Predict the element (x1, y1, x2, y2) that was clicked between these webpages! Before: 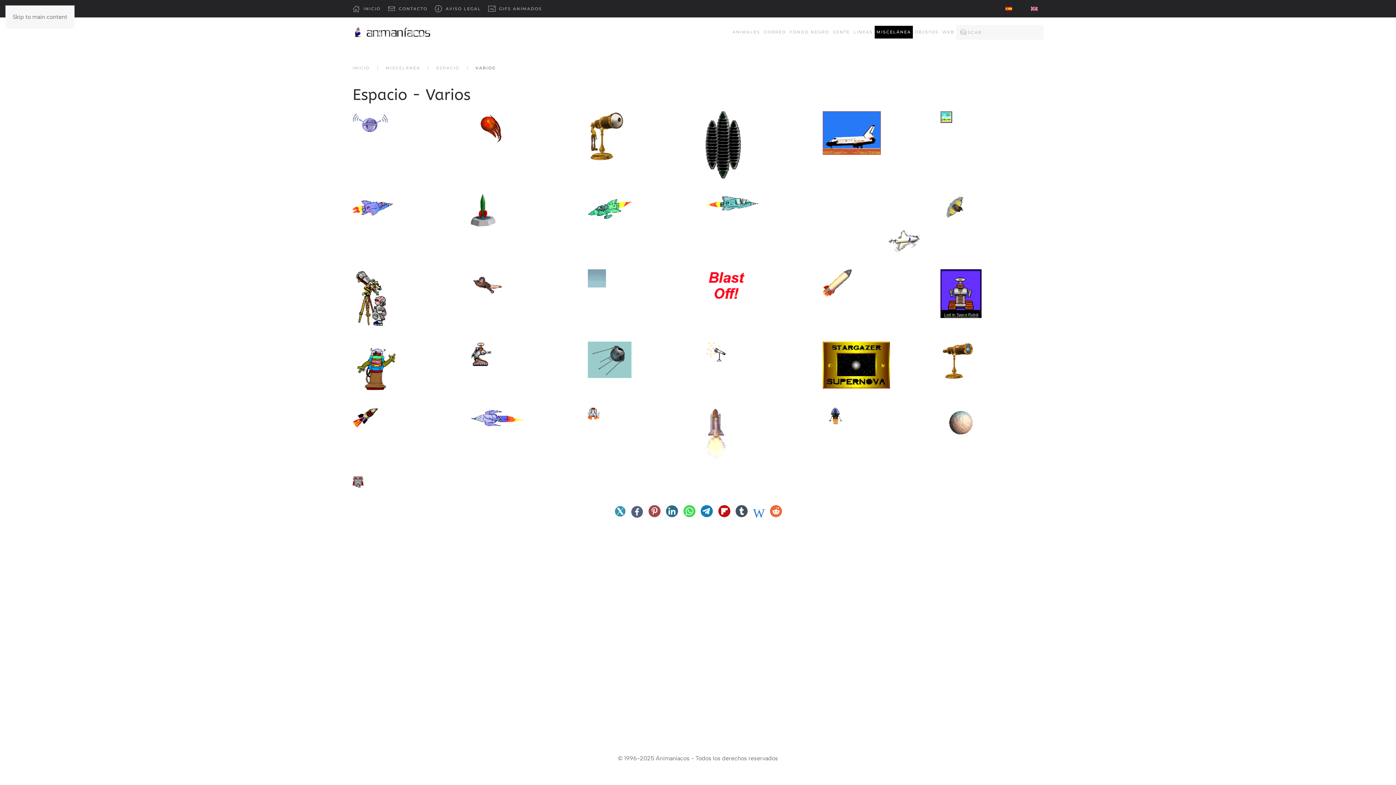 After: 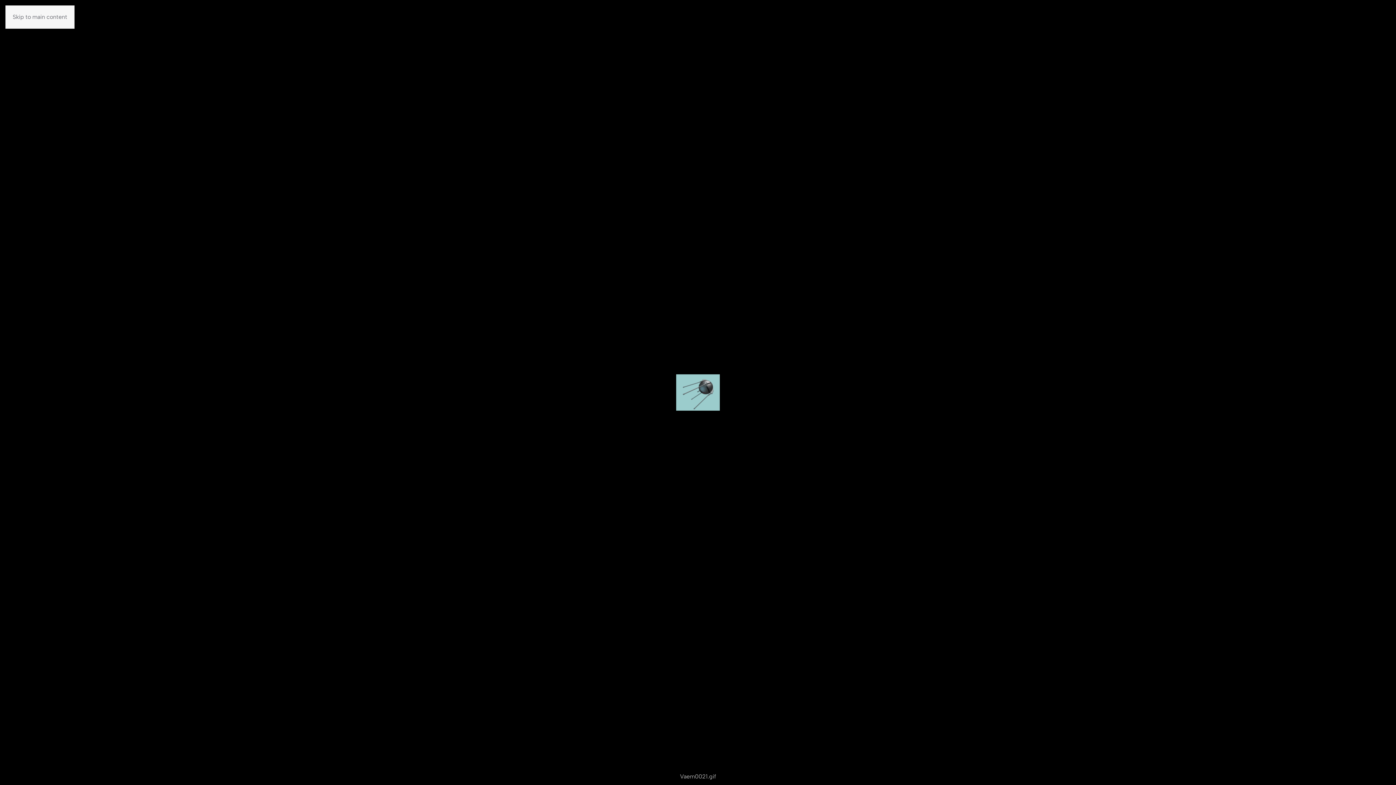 Action: bbox: (587, 341, 631, 378)